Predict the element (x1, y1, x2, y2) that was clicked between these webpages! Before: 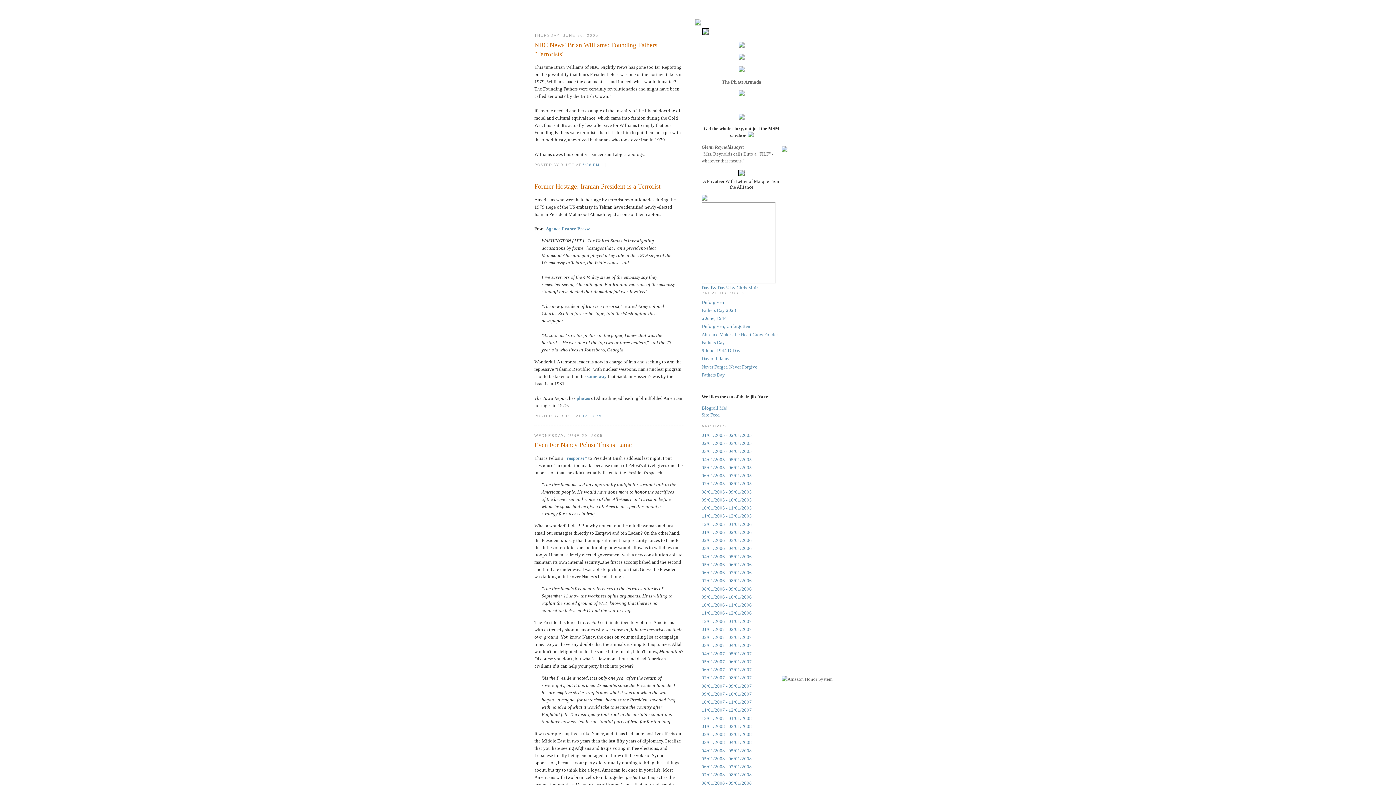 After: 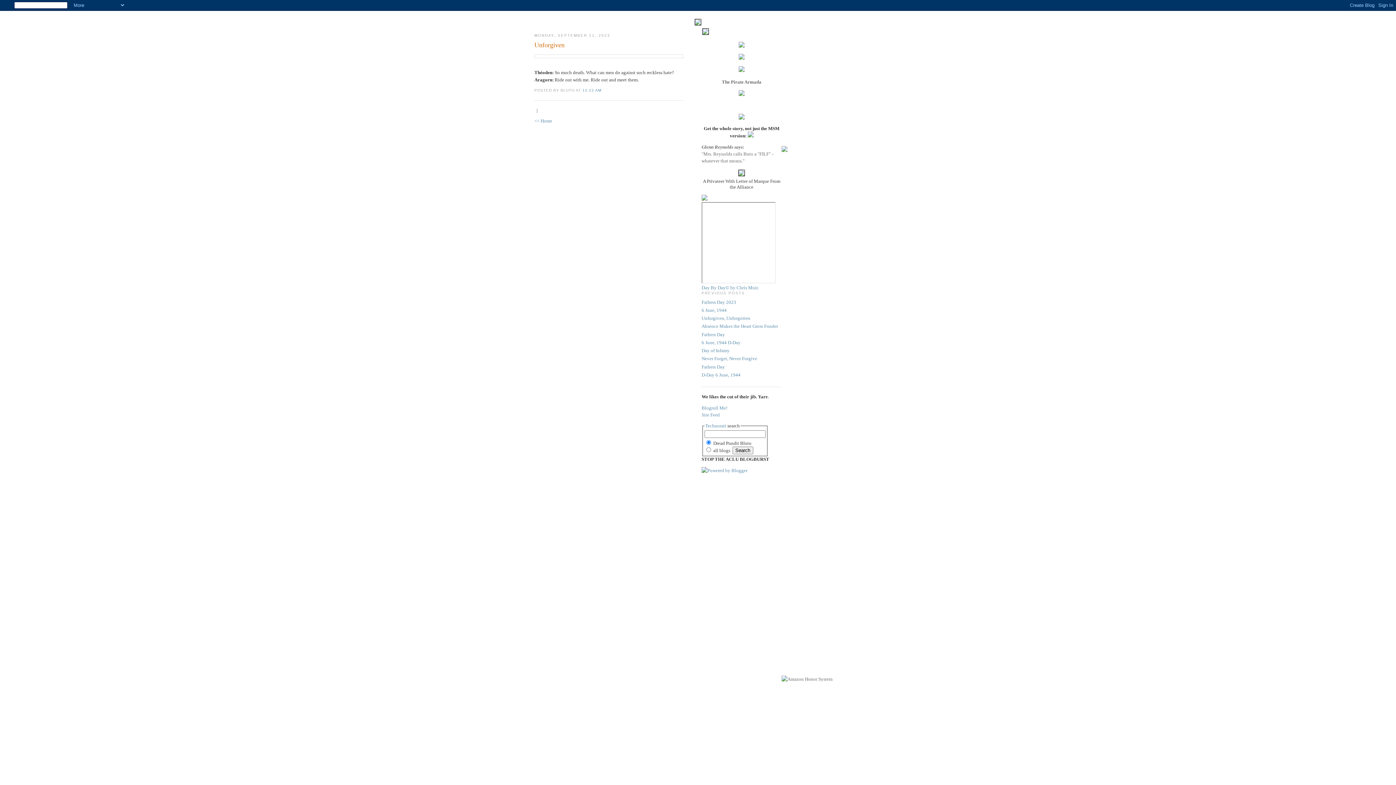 Action: bbox: (701, 299, 724, 304) label: Unforgiven